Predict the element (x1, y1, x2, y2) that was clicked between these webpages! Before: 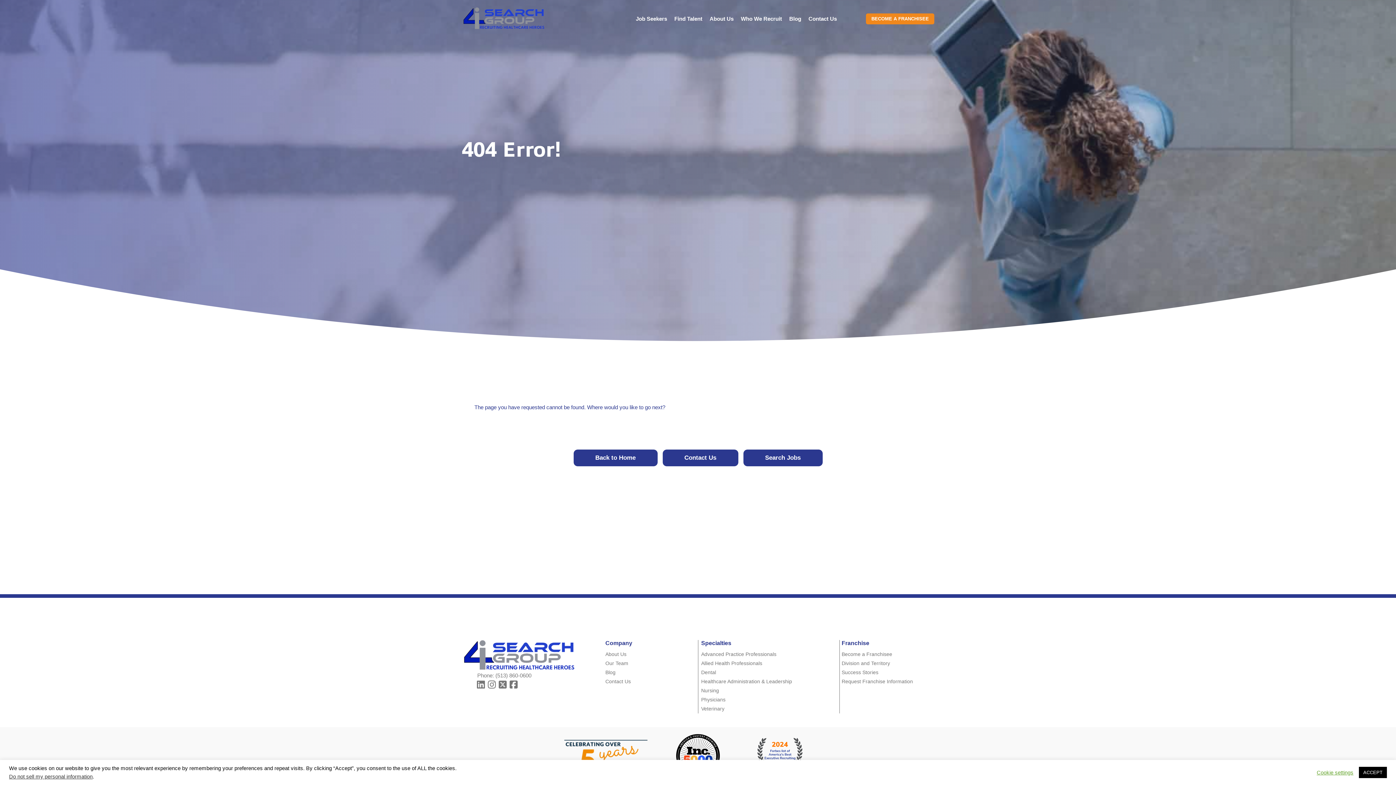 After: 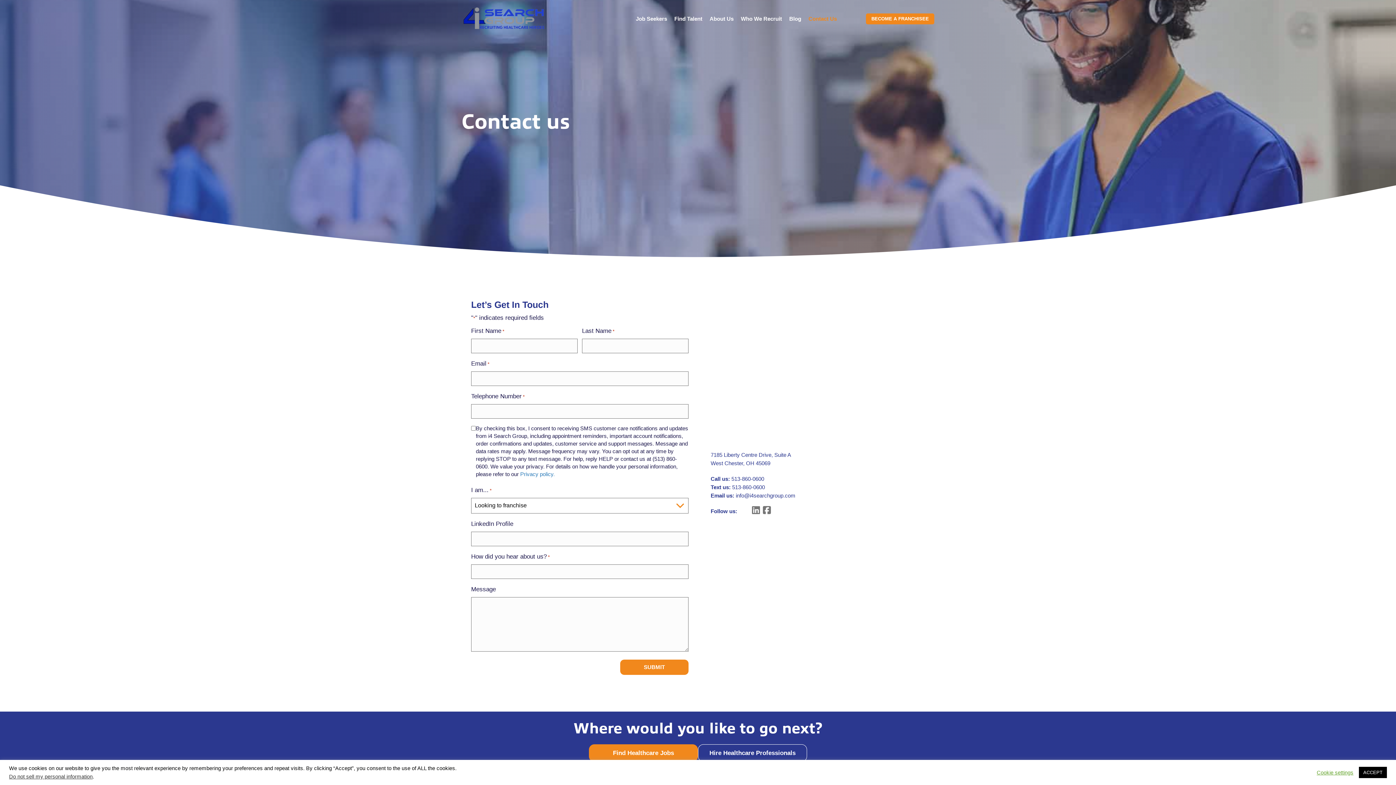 Action: bbox: (605, 677, 696, 686) label: Contact Us